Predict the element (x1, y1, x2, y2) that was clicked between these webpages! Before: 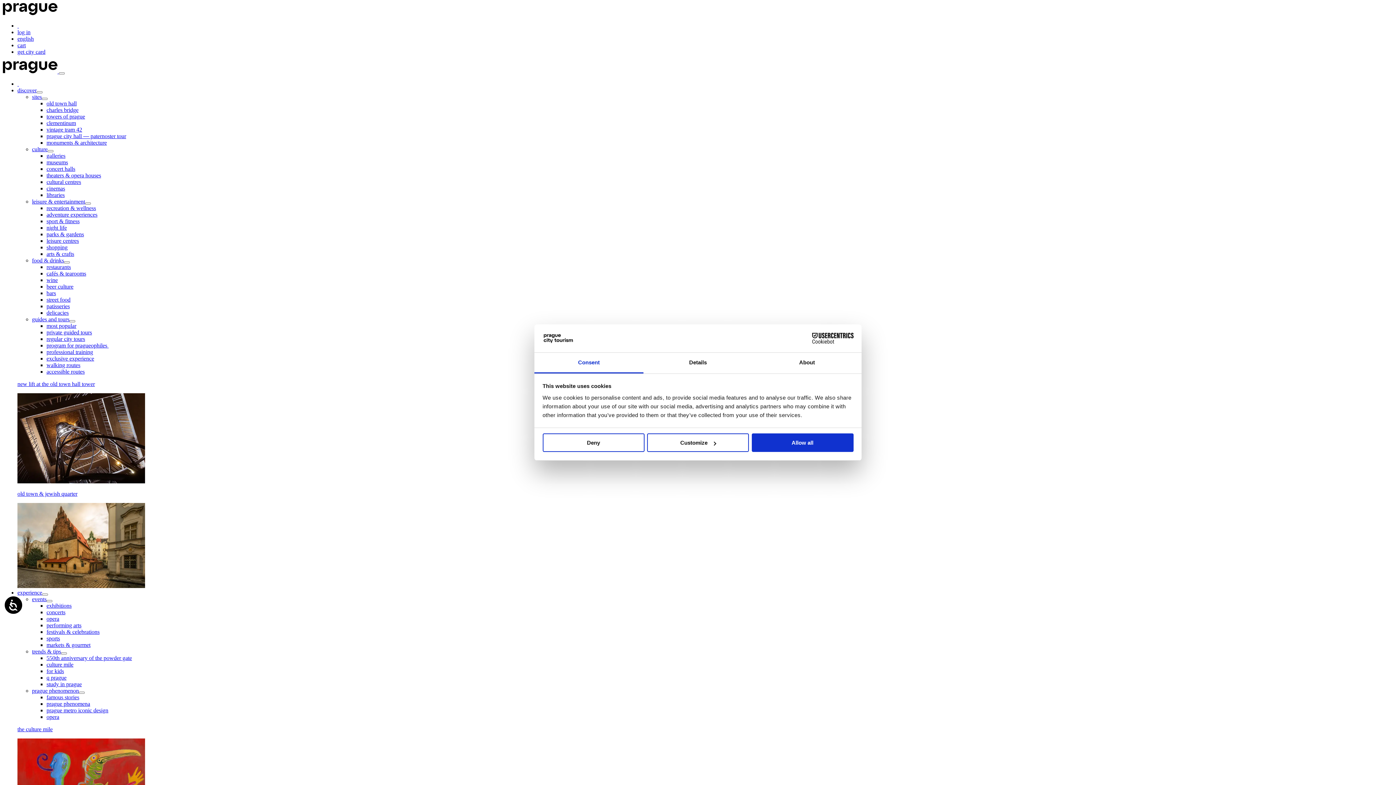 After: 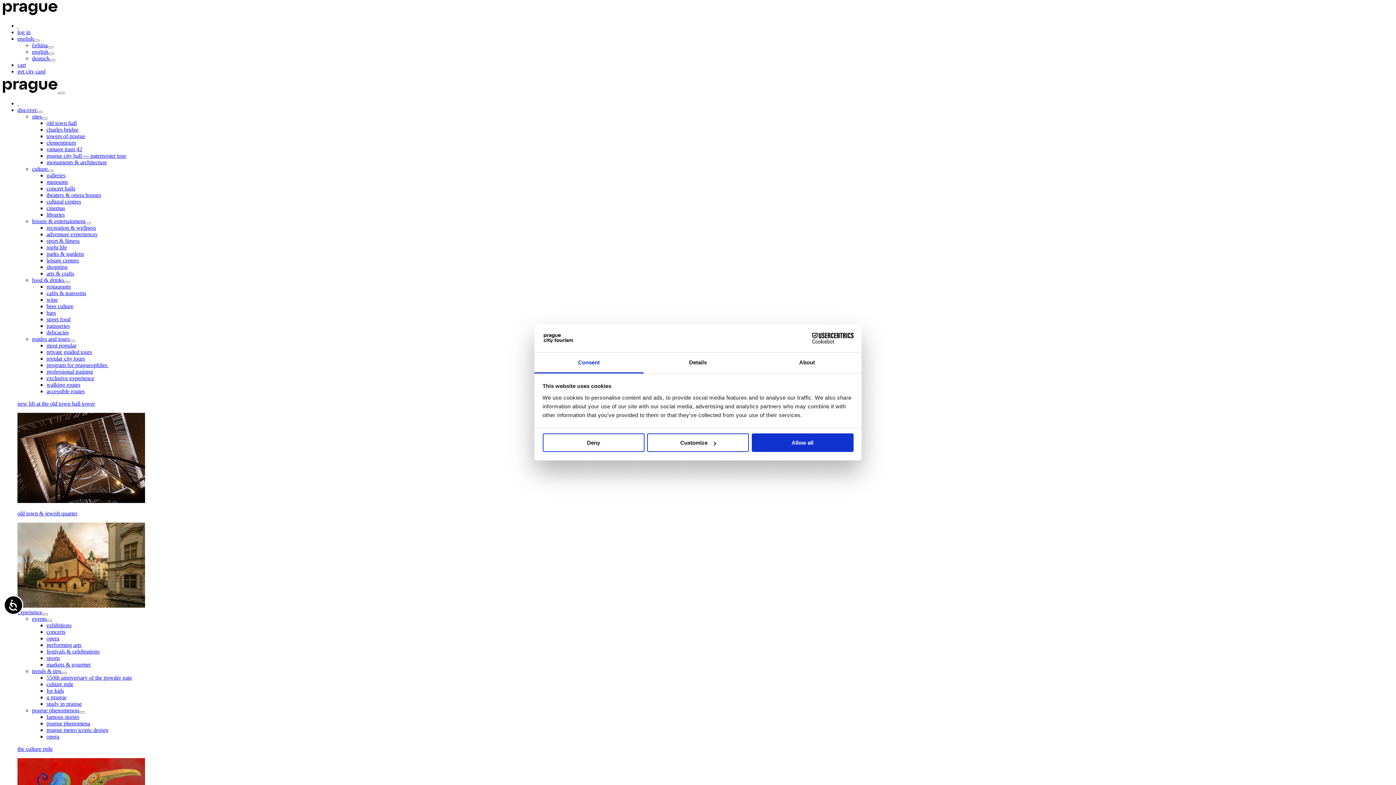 Action: bbox: (46, 192, 64, 198) label: libraries